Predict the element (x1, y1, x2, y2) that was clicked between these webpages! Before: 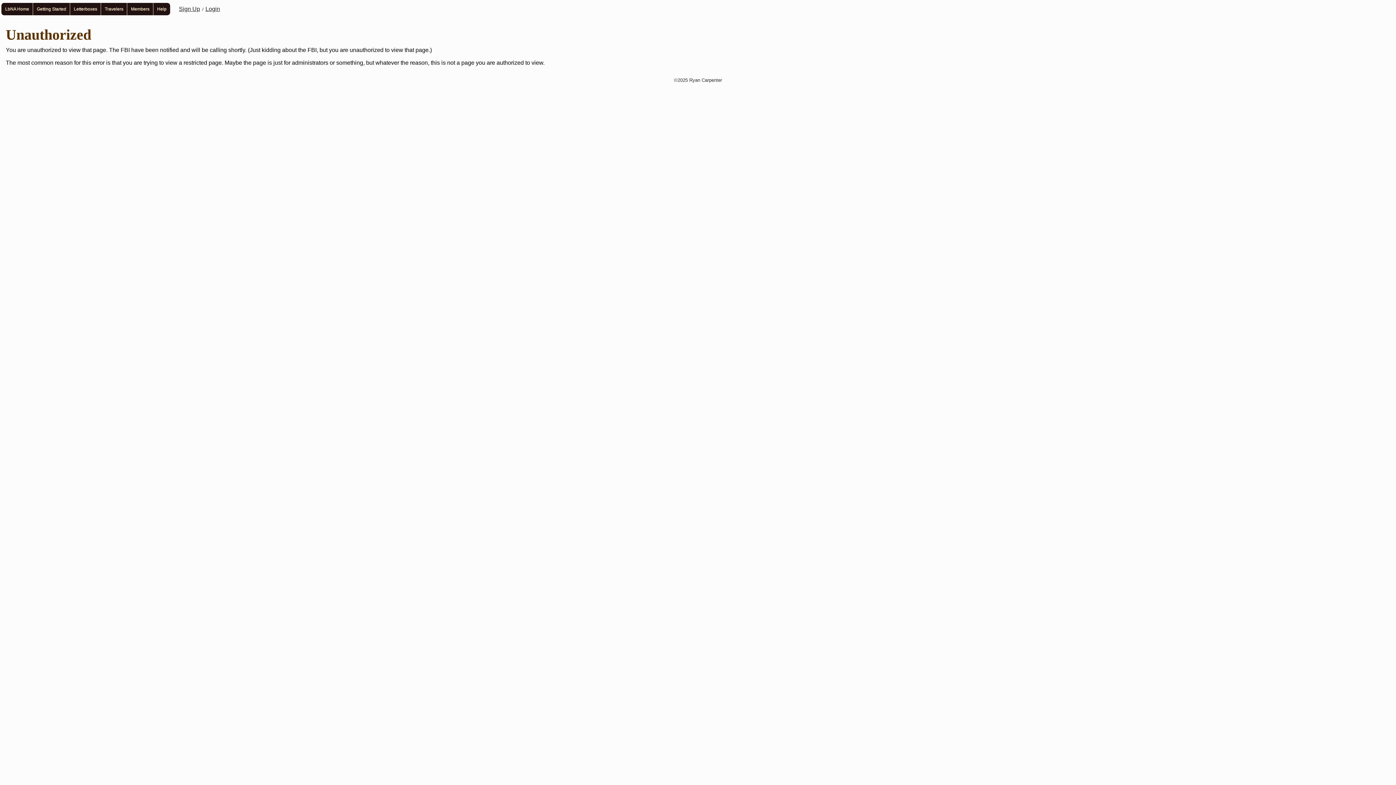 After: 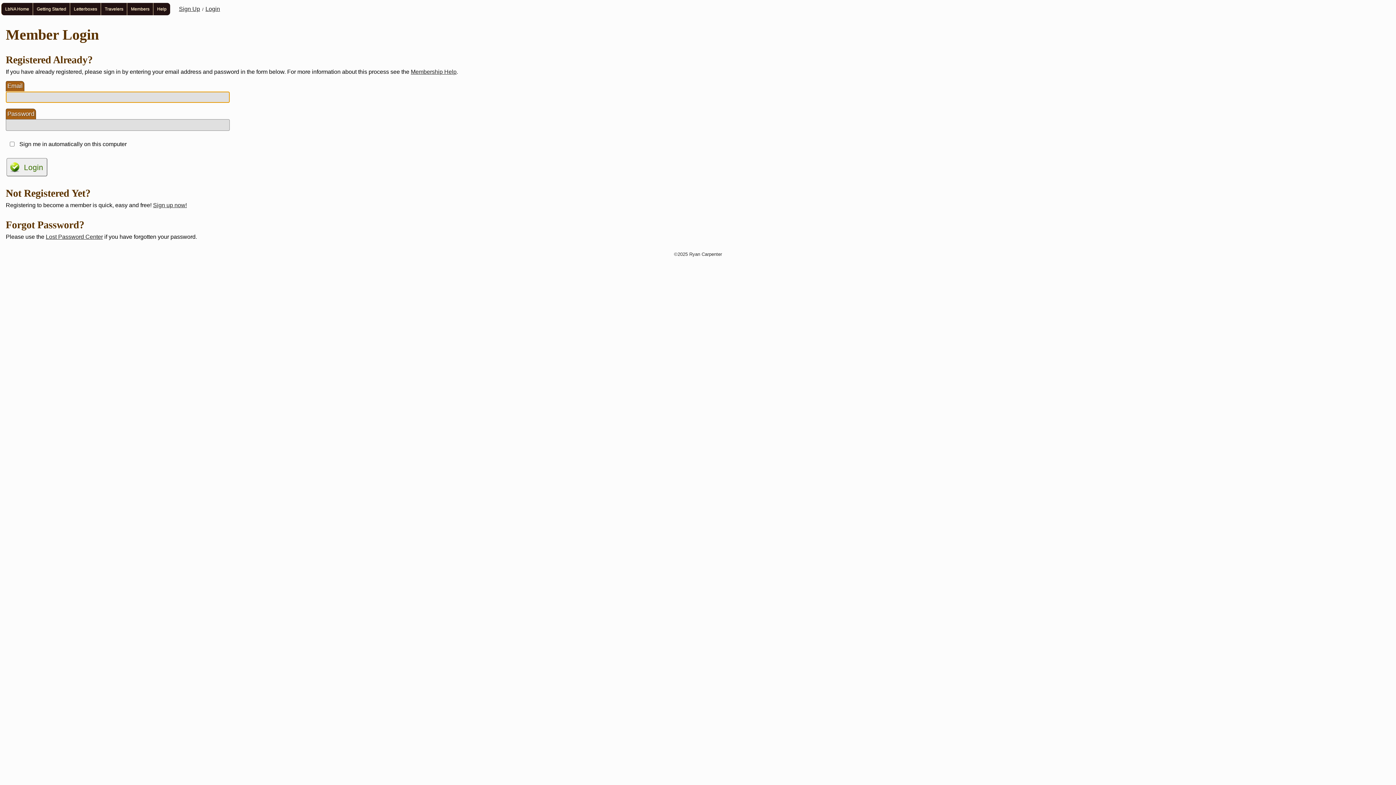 Action: label: Members bbox: (126, 2, 153, 15)